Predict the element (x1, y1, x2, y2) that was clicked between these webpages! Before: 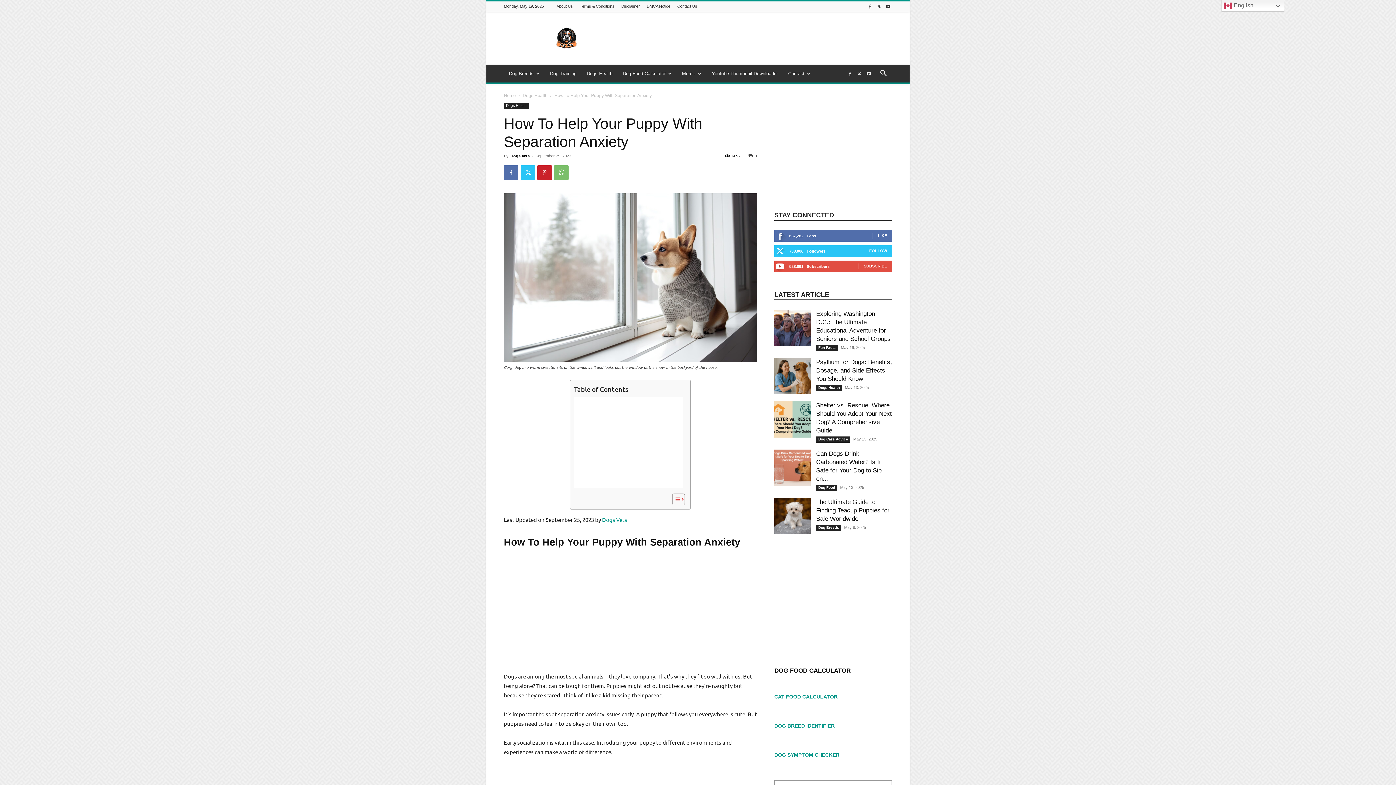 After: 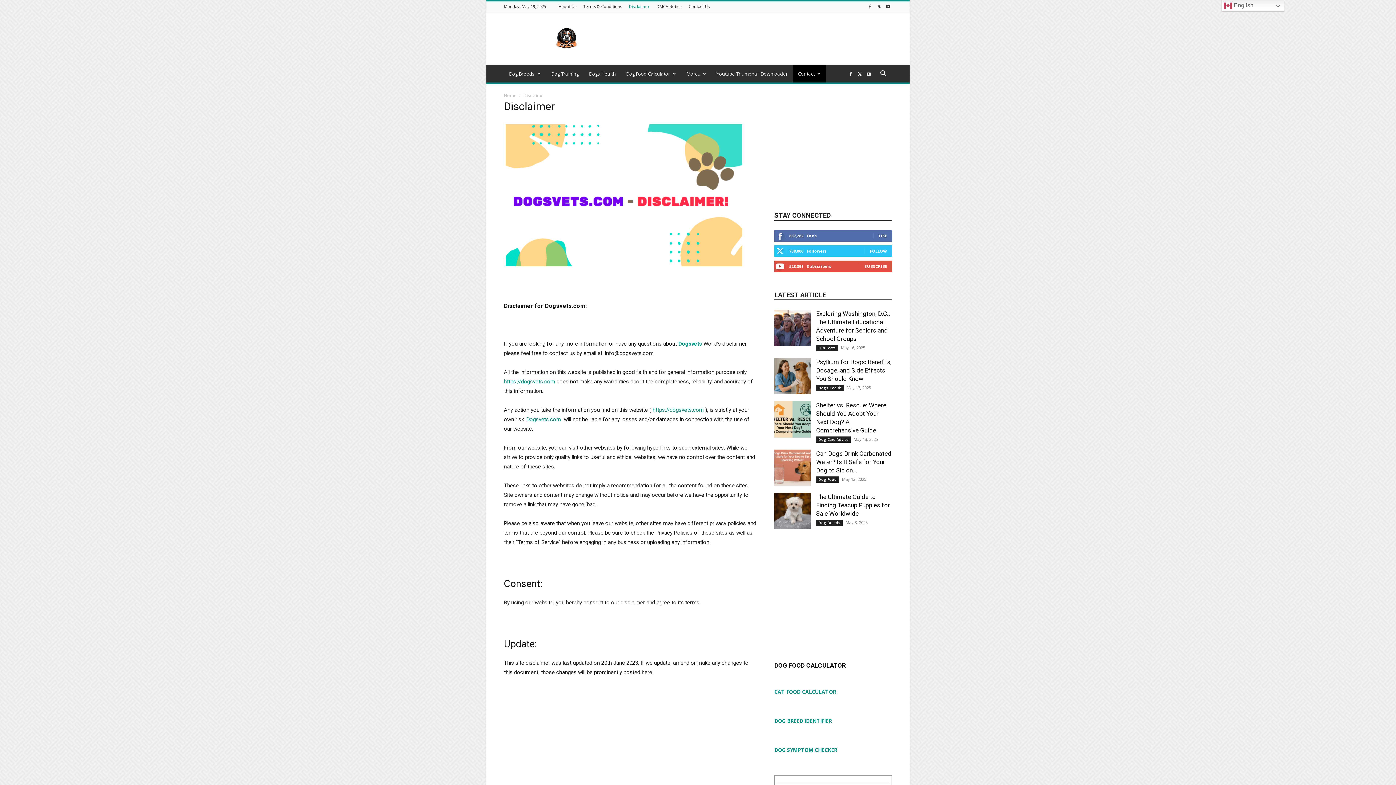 Action: label: Disclaimer bbox: (621, 4, 640, 8)